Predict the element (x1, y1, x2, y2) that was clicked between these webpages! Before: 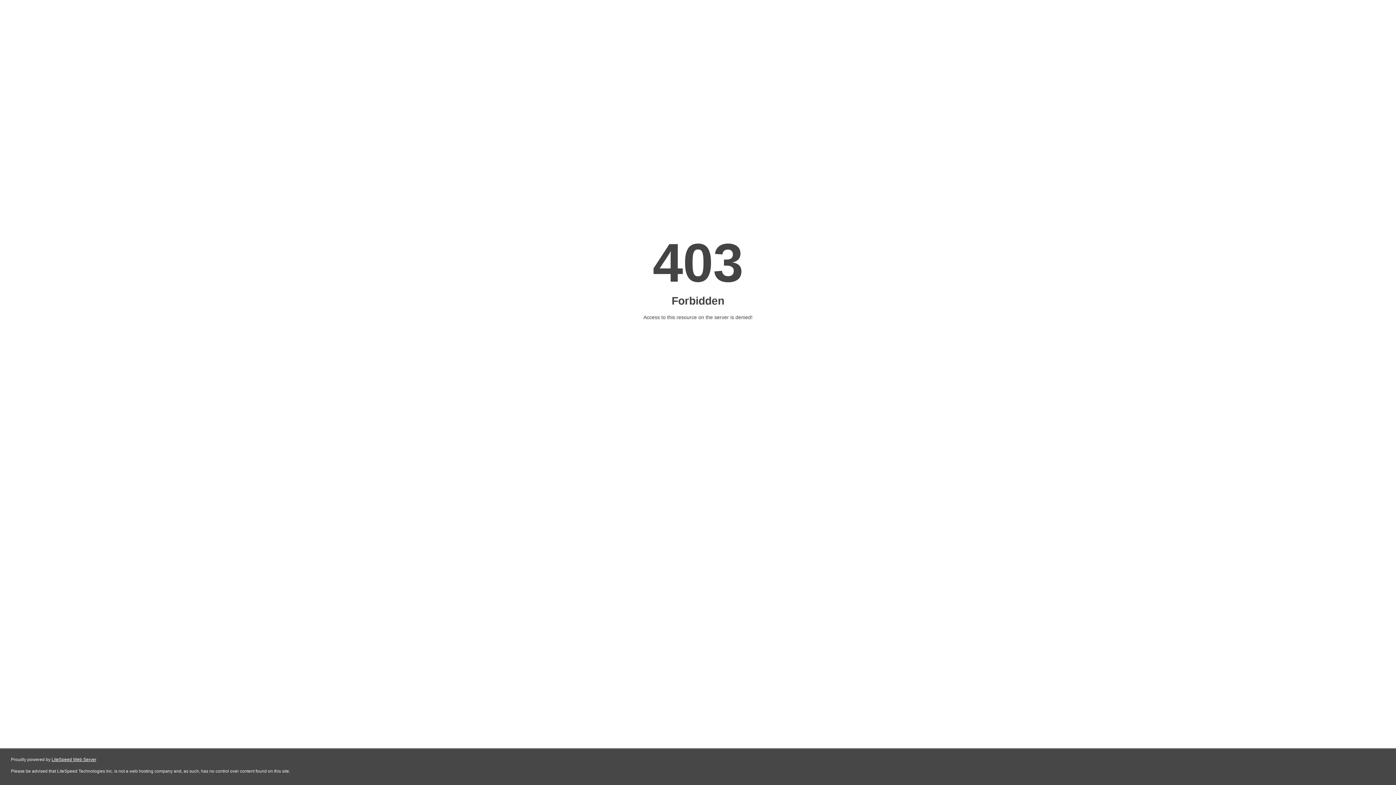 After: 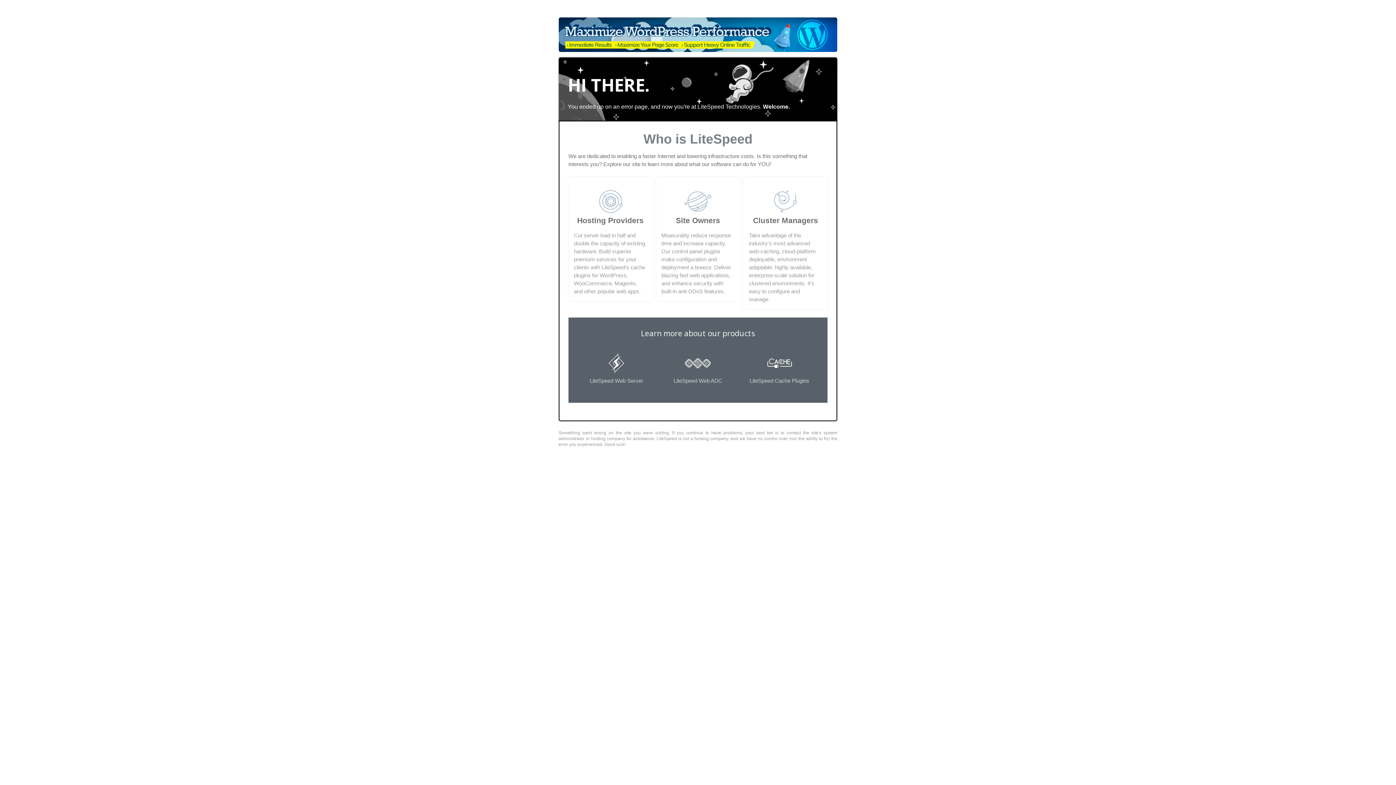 Action: bbox: (51, 757, 96, 762) label: LiteSpeed Web Server